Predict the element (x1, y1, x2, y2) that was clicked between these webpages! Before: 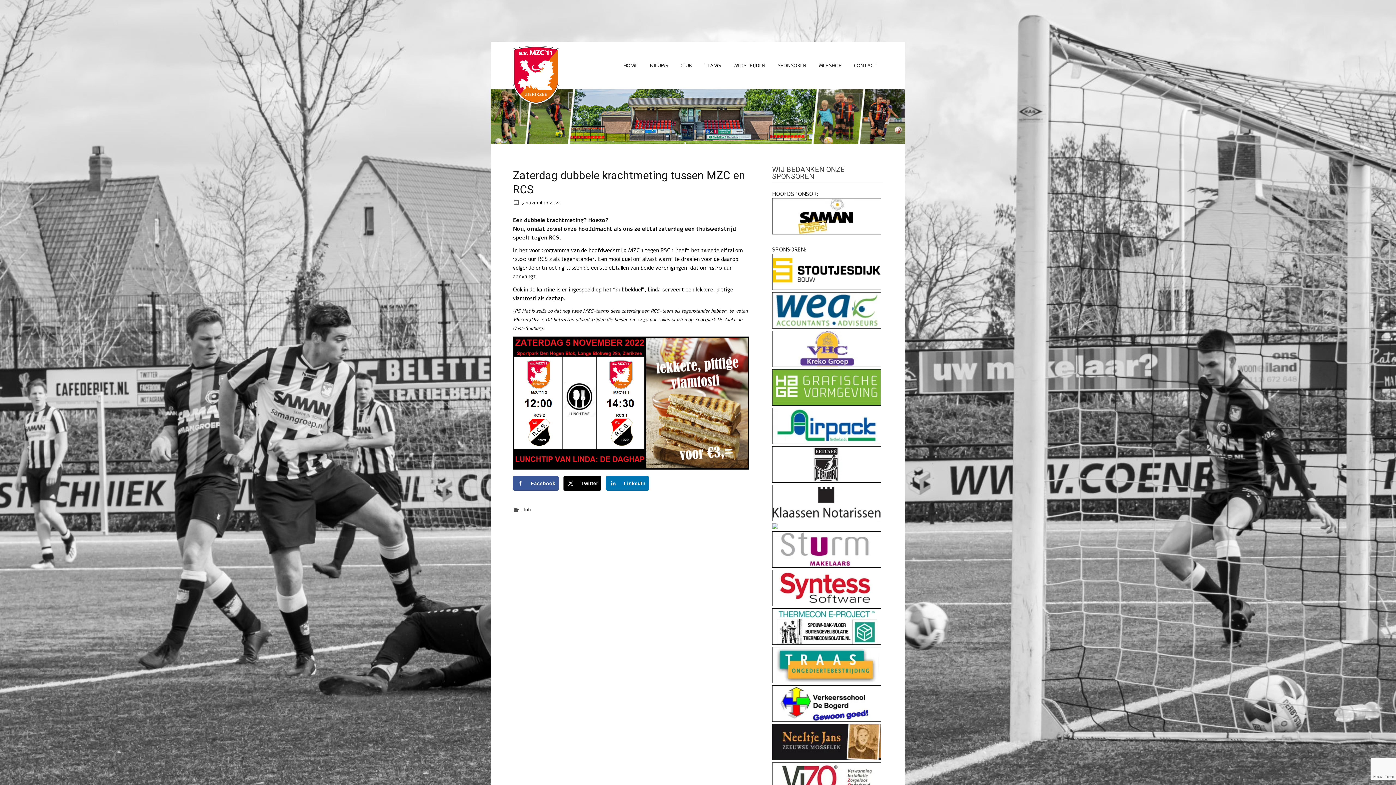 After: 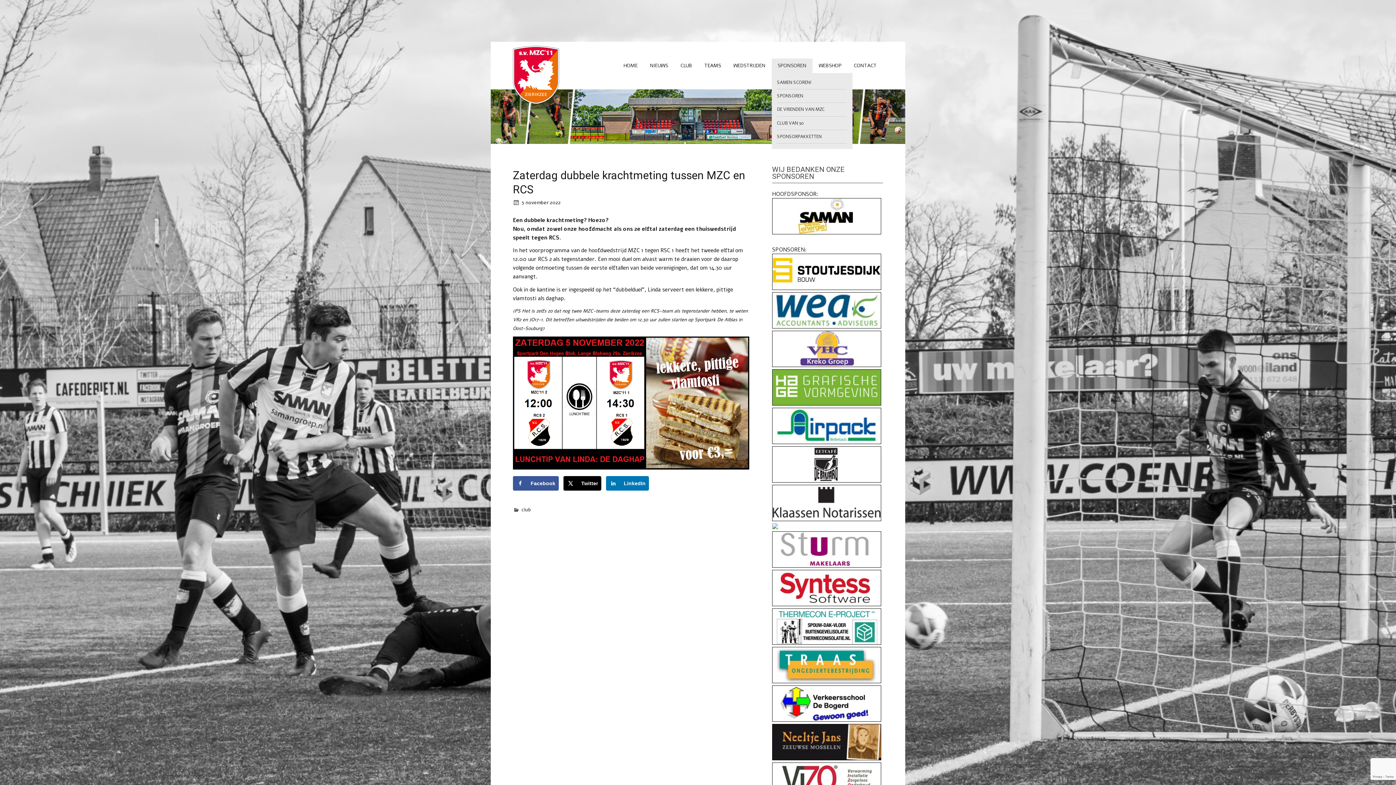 Action: bbox: (771, 58, 812, 73) label: SPONSOREN